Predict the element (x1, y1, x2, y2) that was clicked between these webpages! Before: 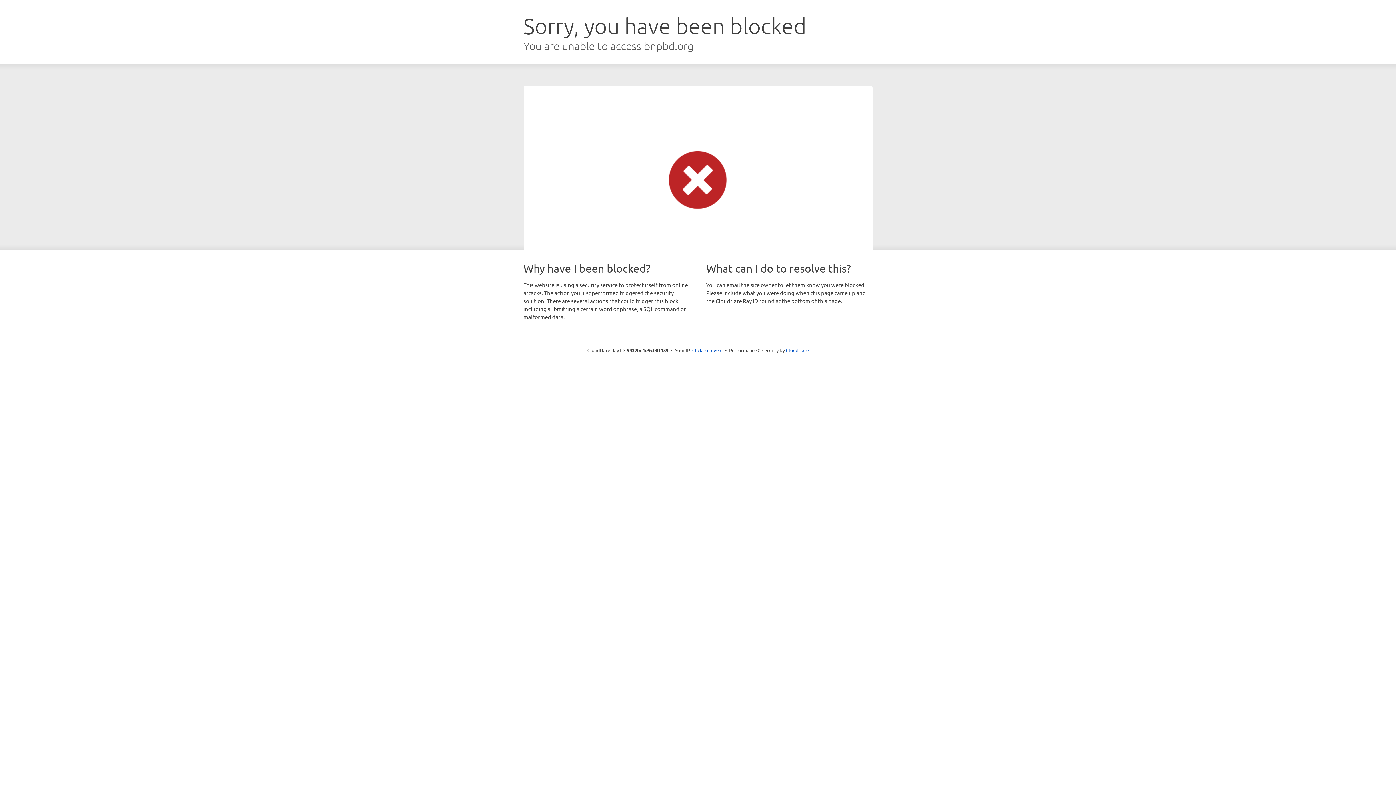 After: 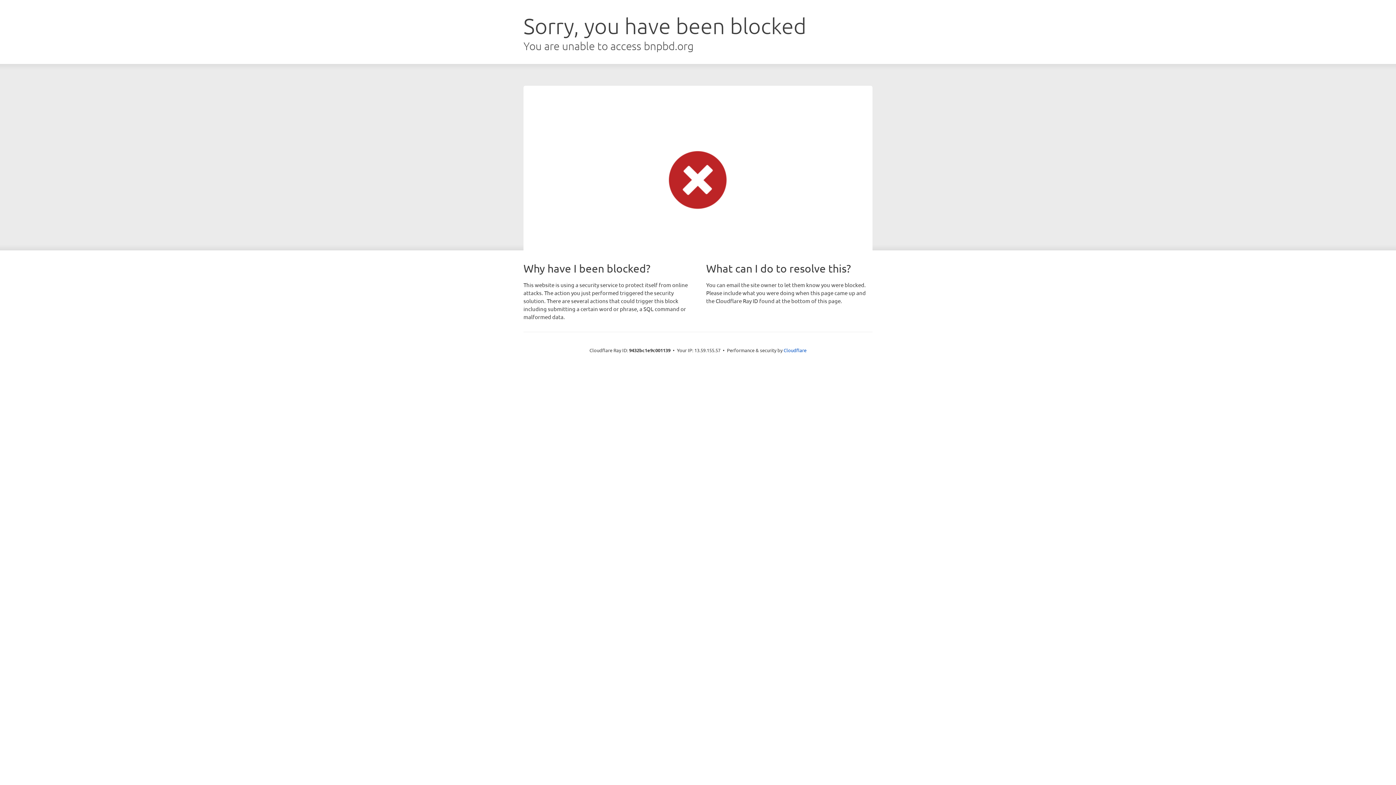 Action: label: Click to reveal bbox: (692, 346, 722, 353)